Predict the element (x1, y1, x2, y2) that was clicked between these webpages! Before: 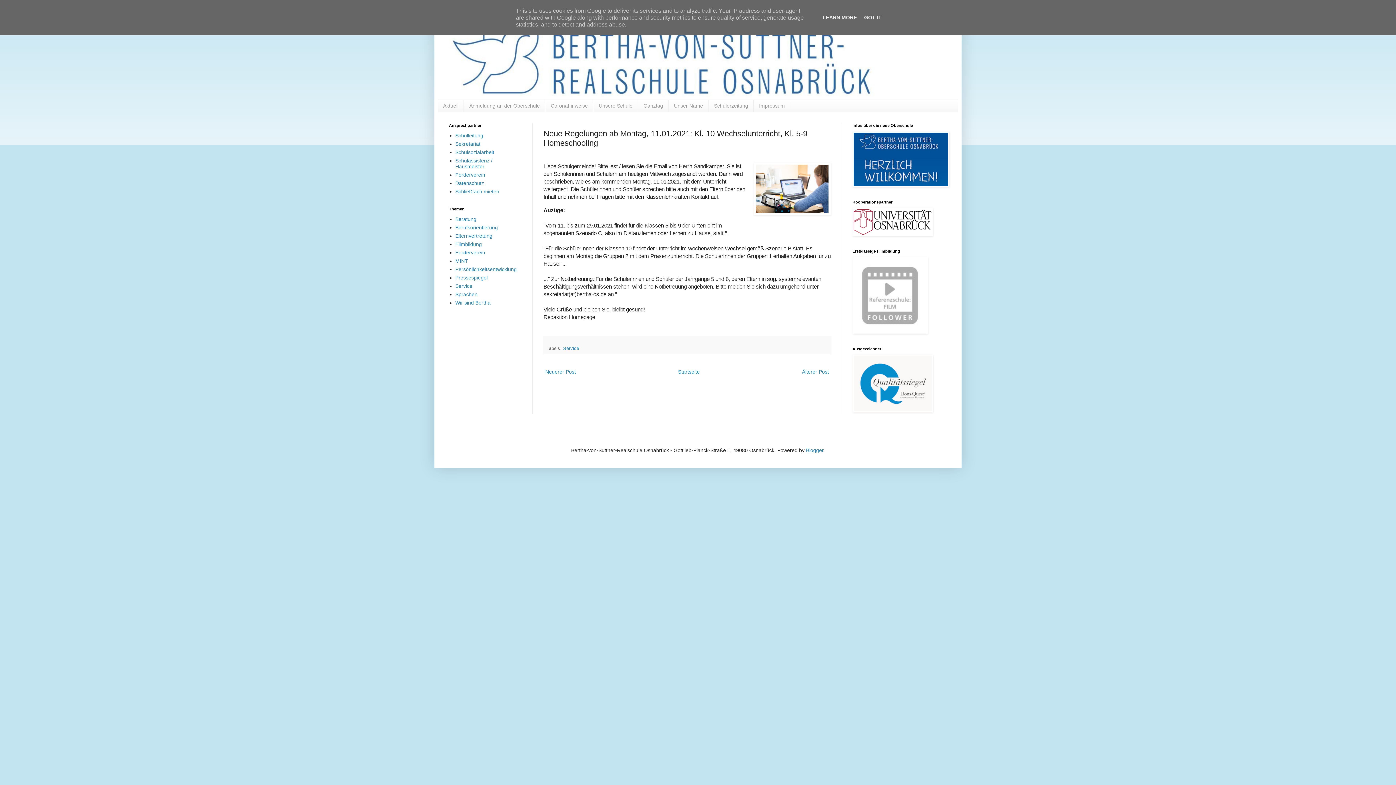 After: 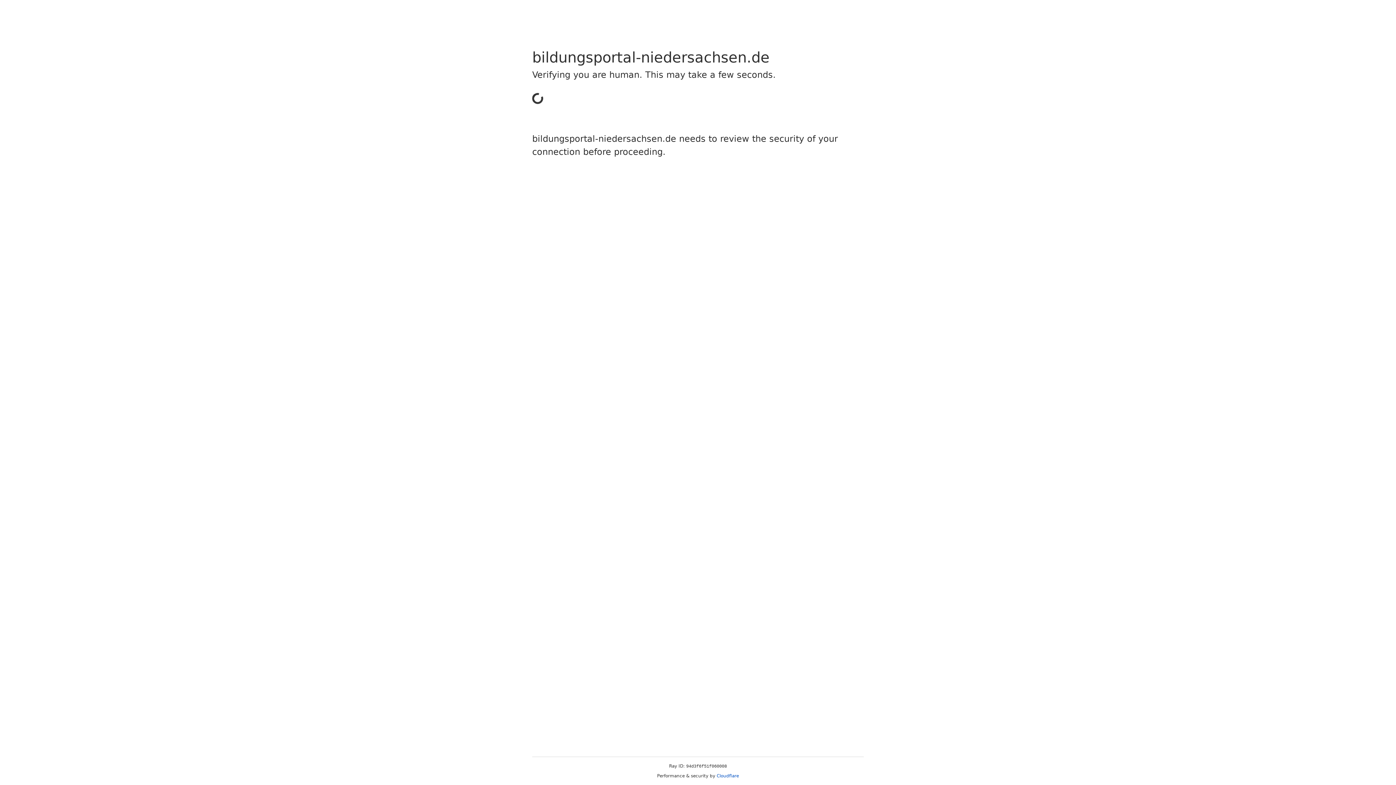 Action: bbox: (852, 329, 928, 335)